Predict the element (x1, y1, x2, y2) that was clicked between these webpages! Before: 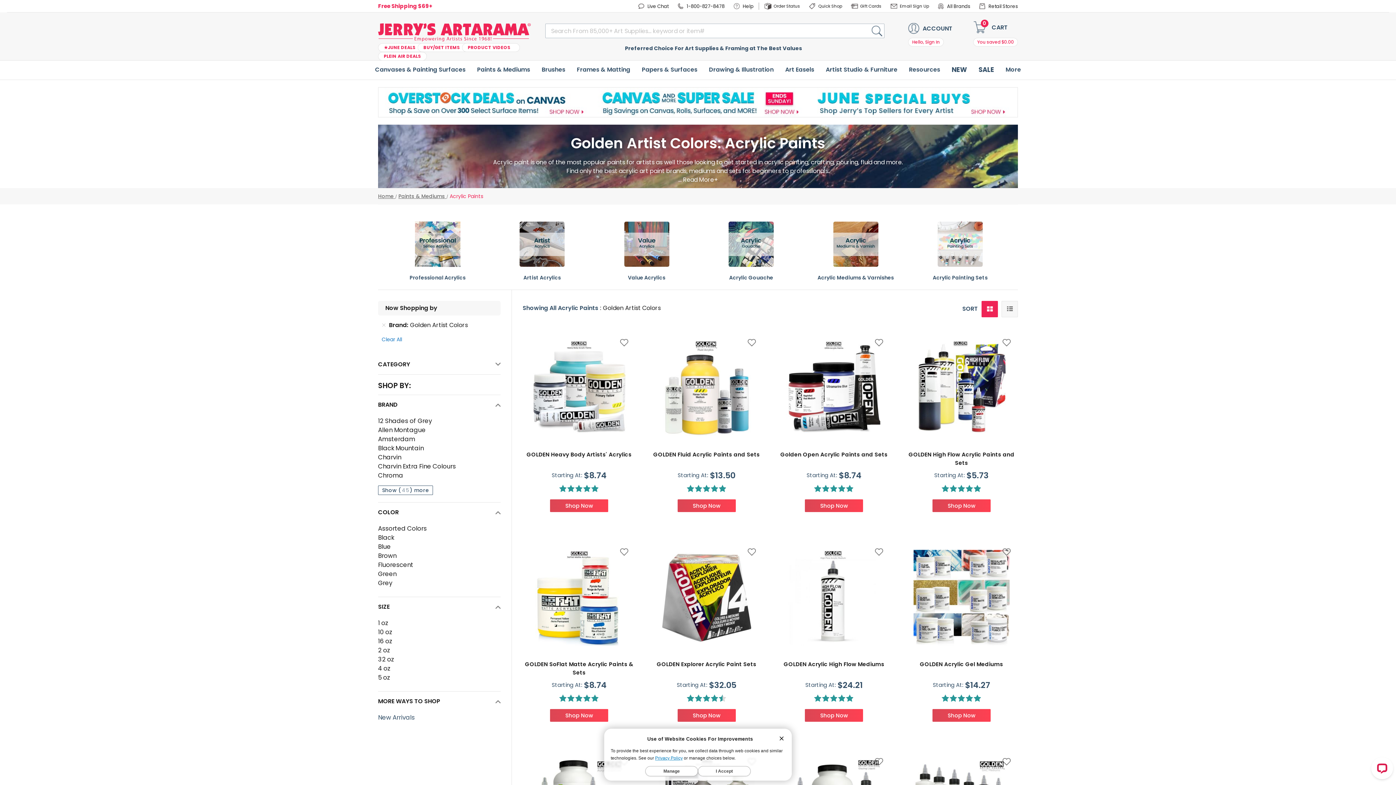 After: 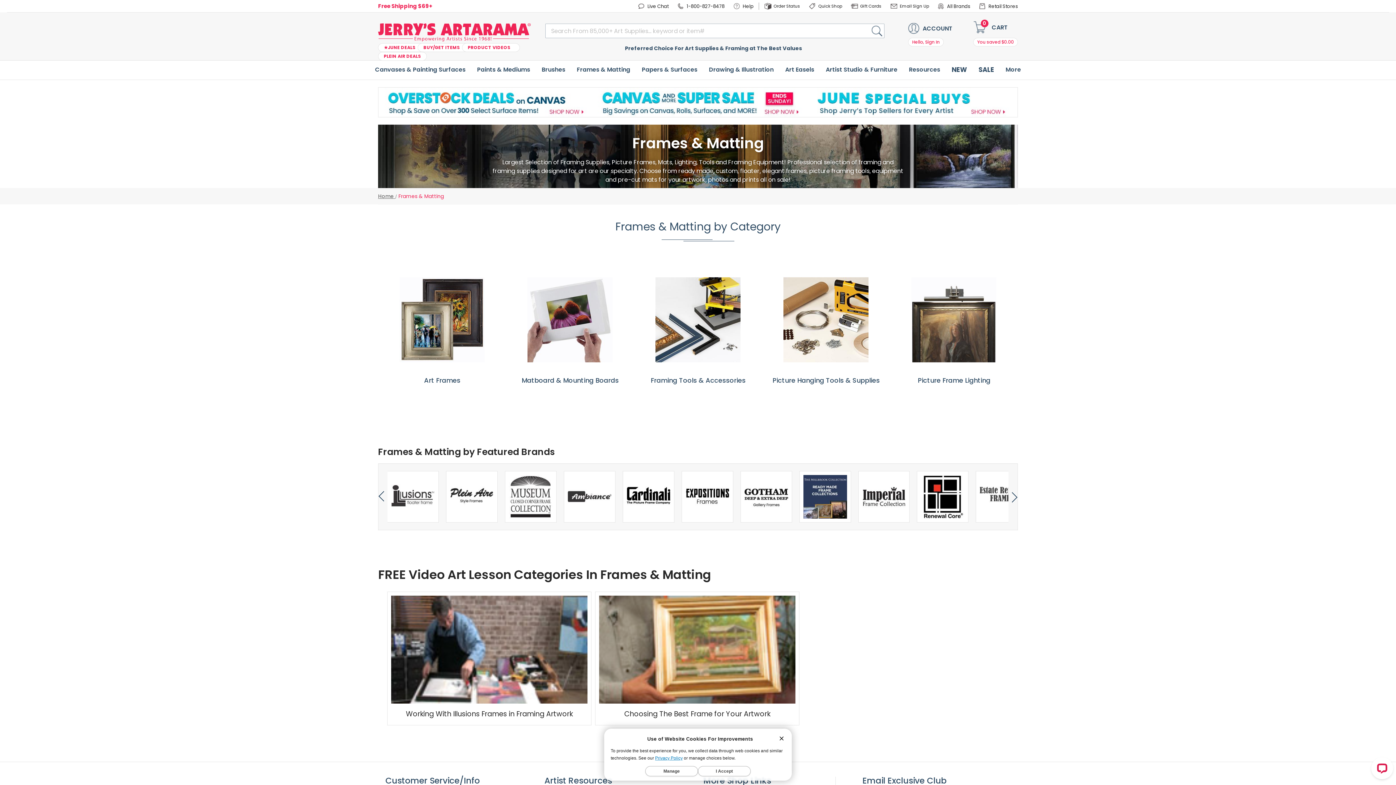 Action: bbox: (573, 59, 634, 79) label: Frames & Matting